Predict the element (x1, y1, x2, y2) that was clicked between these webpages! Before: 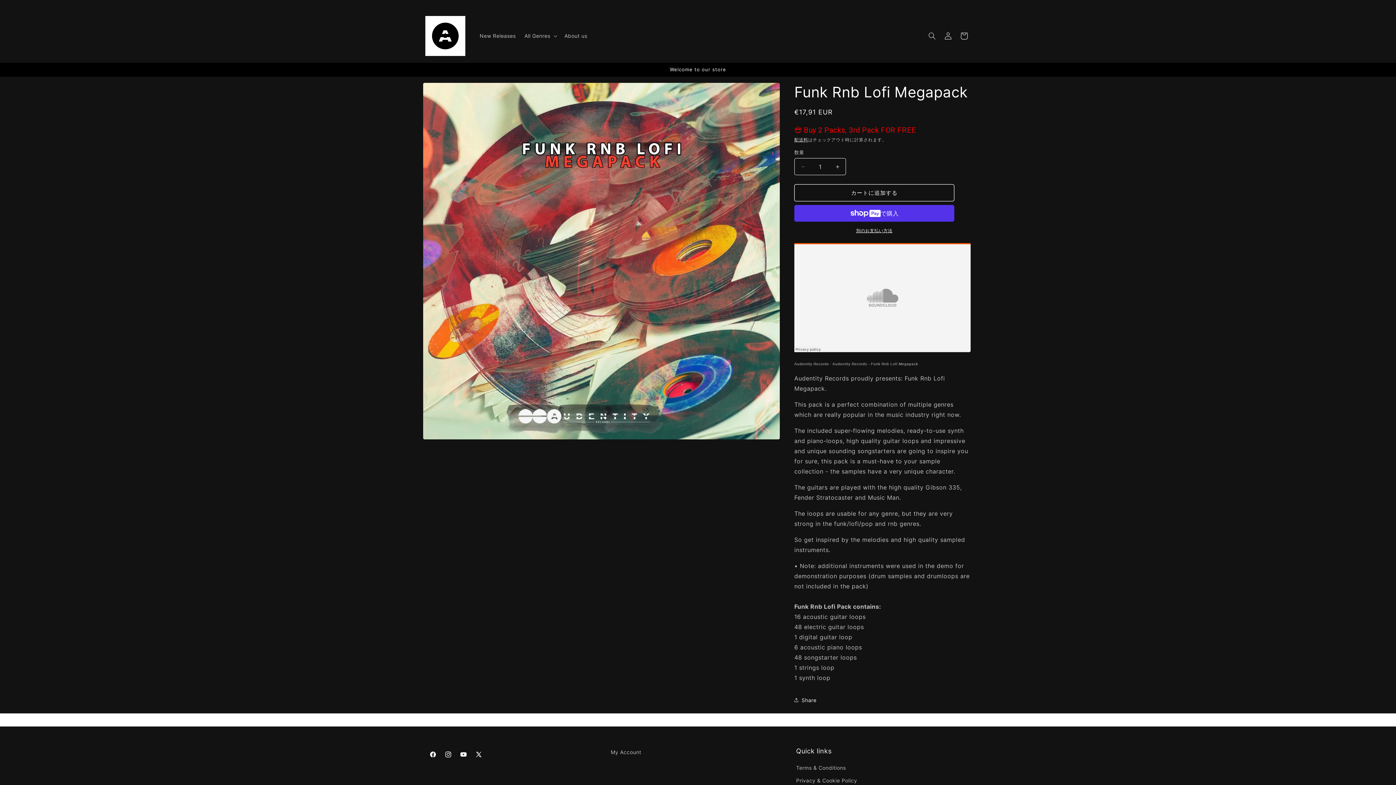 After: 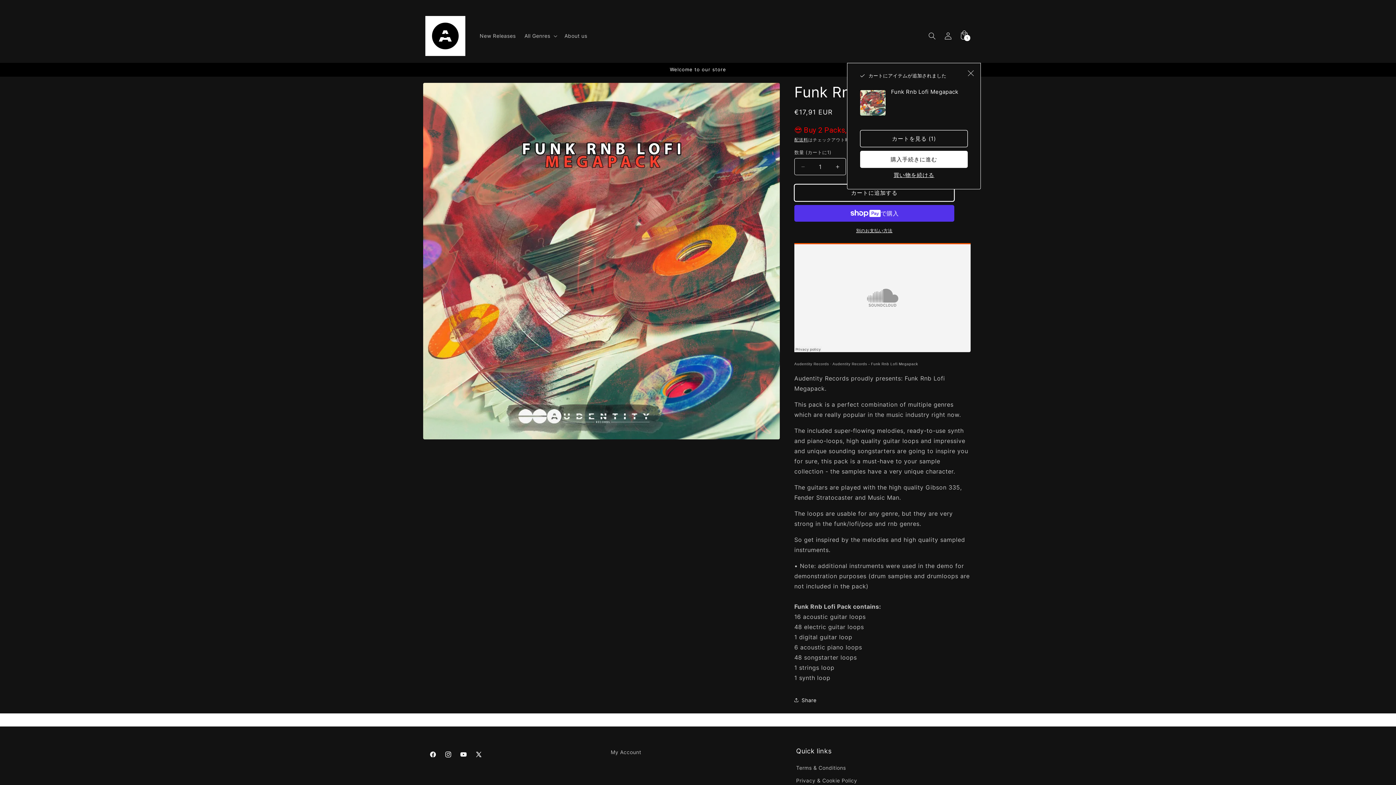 Action: bbox: (794, 184, 954, 201) label: カートに追加する